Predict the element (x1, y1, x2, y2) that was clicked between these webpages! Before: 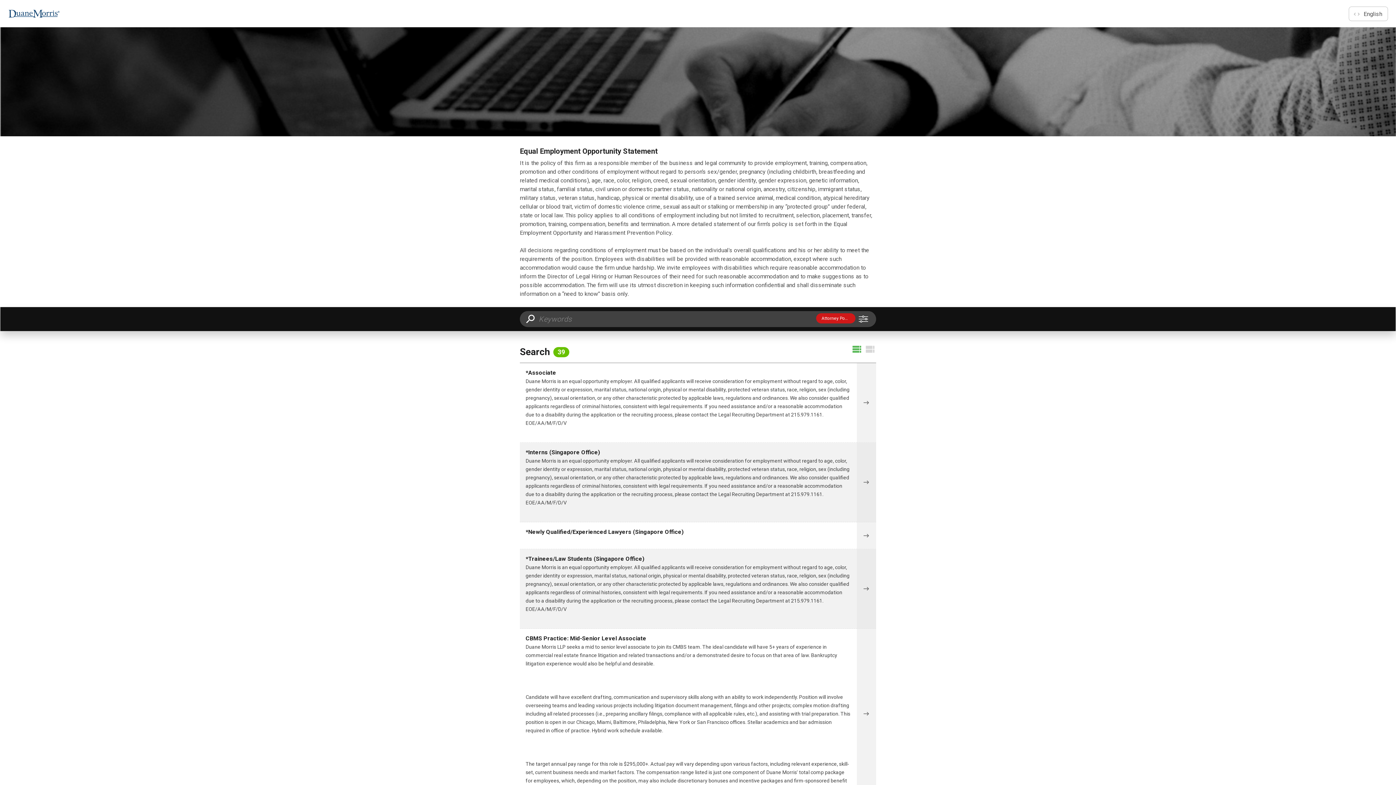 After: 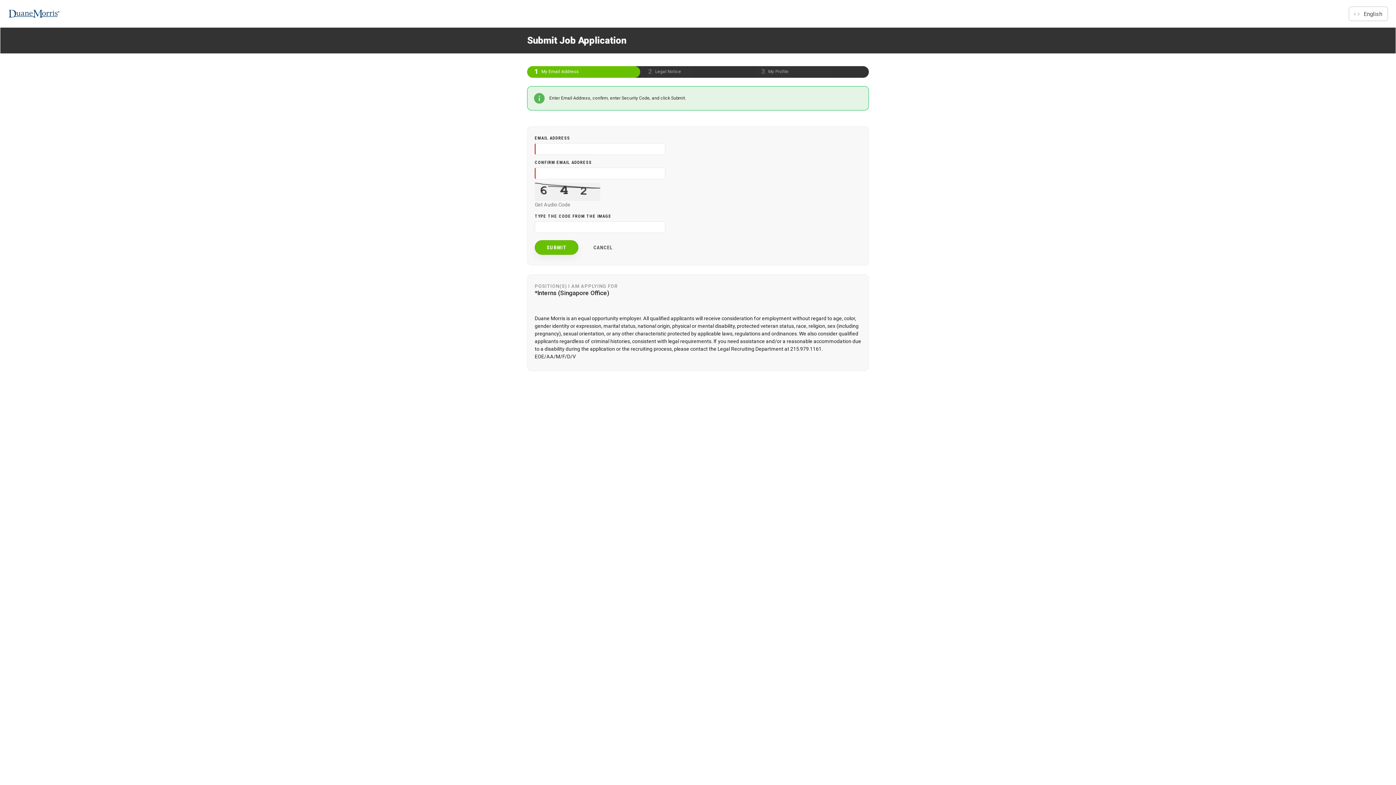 Action: label: 163 bbox: (860, 476, 872, 488)